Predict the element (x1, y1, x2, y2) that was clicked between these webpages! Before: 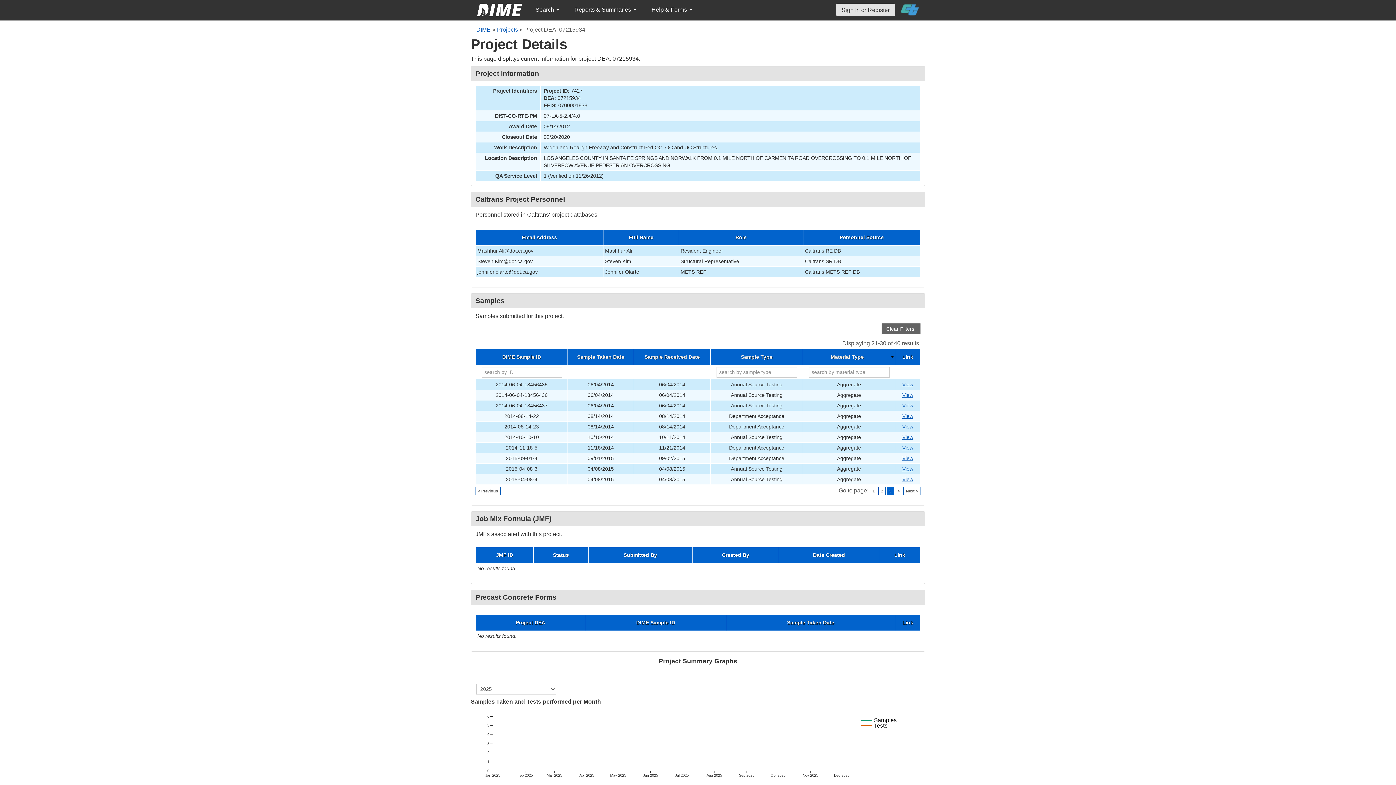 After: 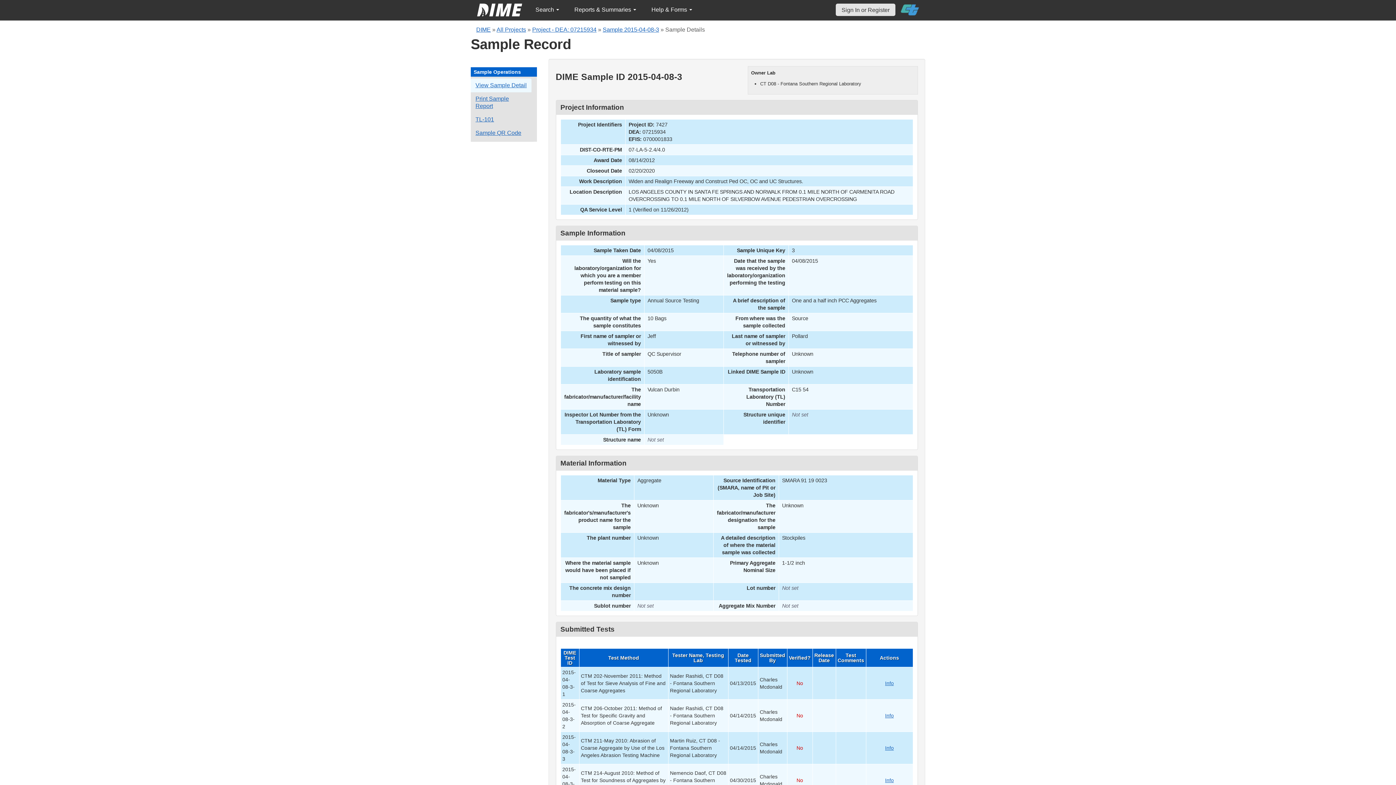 Action: bbox: (902, 466, 913, 472) label: Go to DIME sample 6481